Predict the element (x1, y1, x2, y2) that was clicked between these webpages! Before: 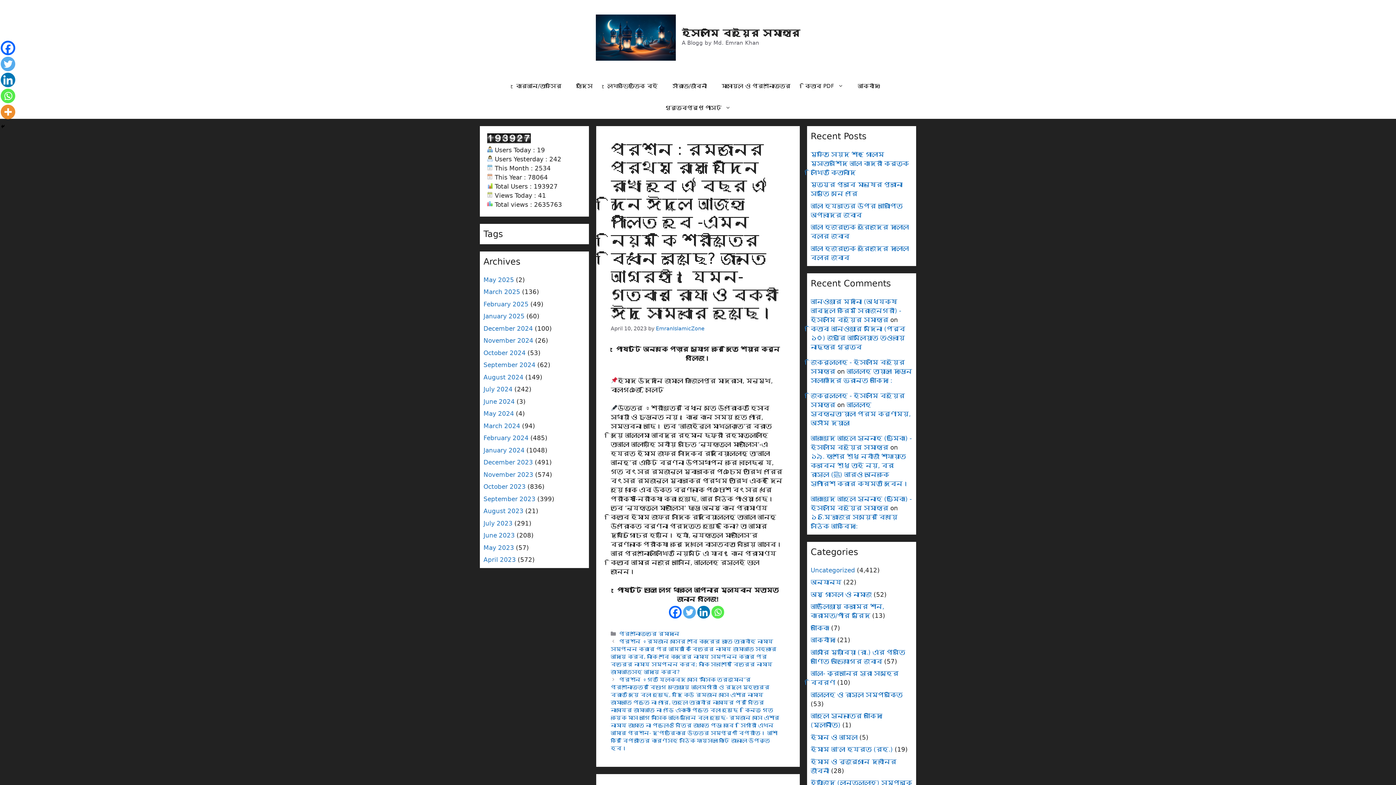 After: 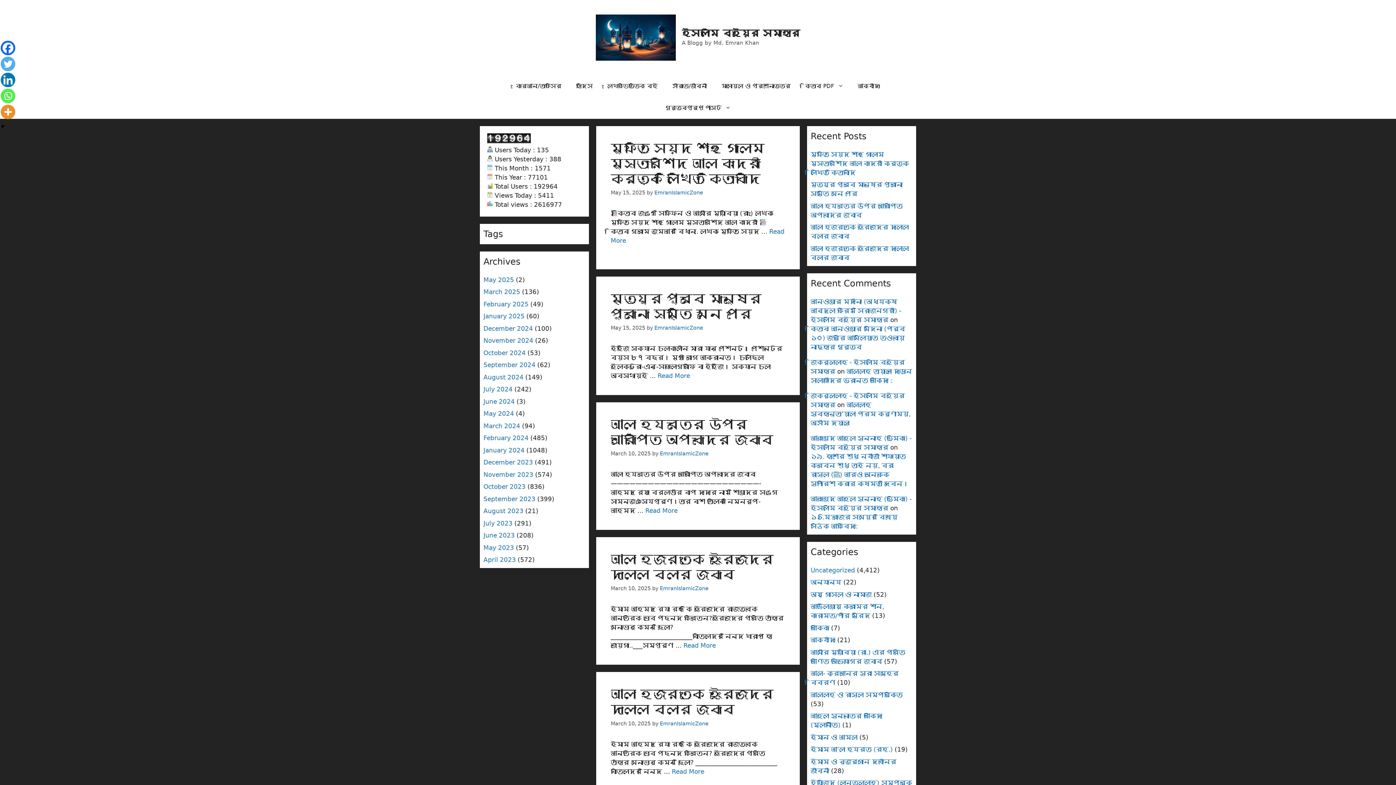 Action: bbox: (595, 33, 675, 40)